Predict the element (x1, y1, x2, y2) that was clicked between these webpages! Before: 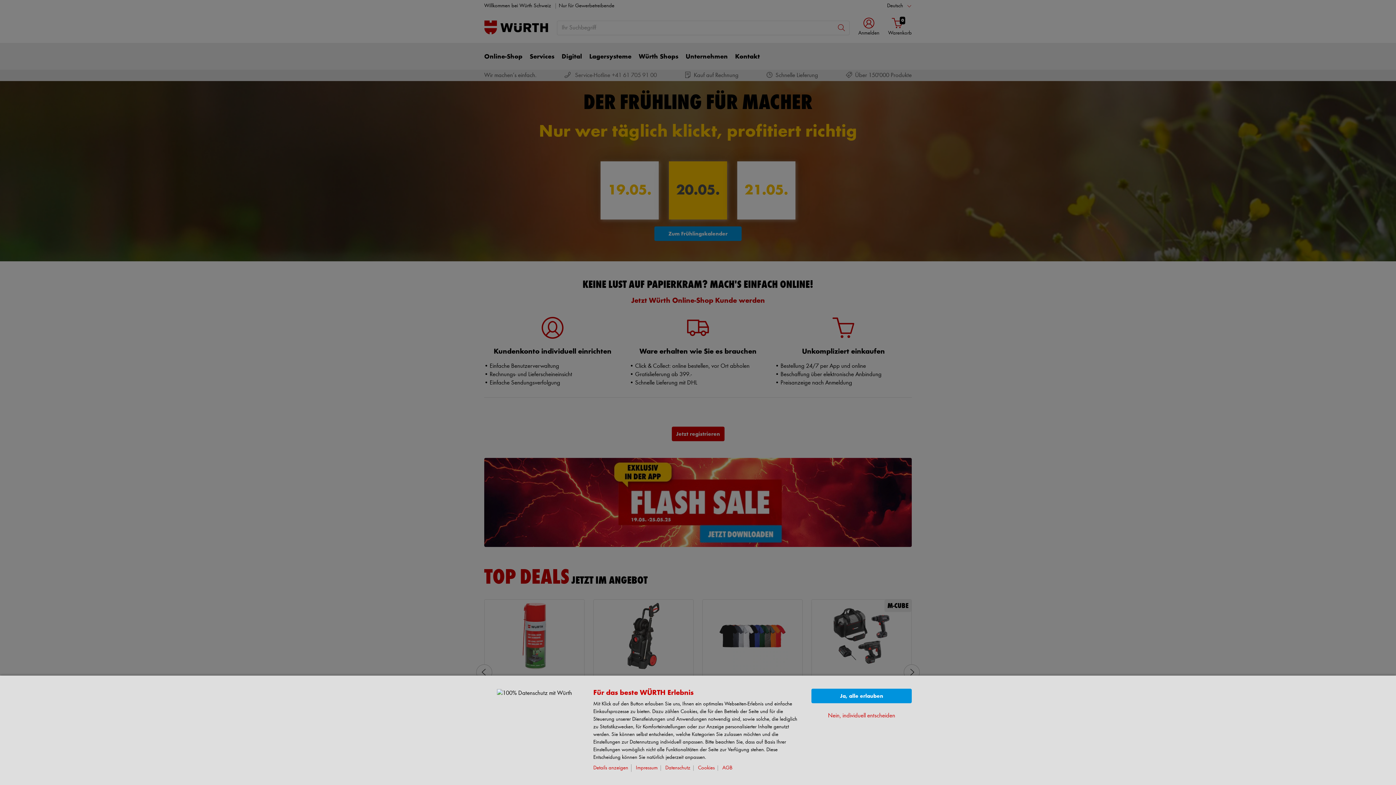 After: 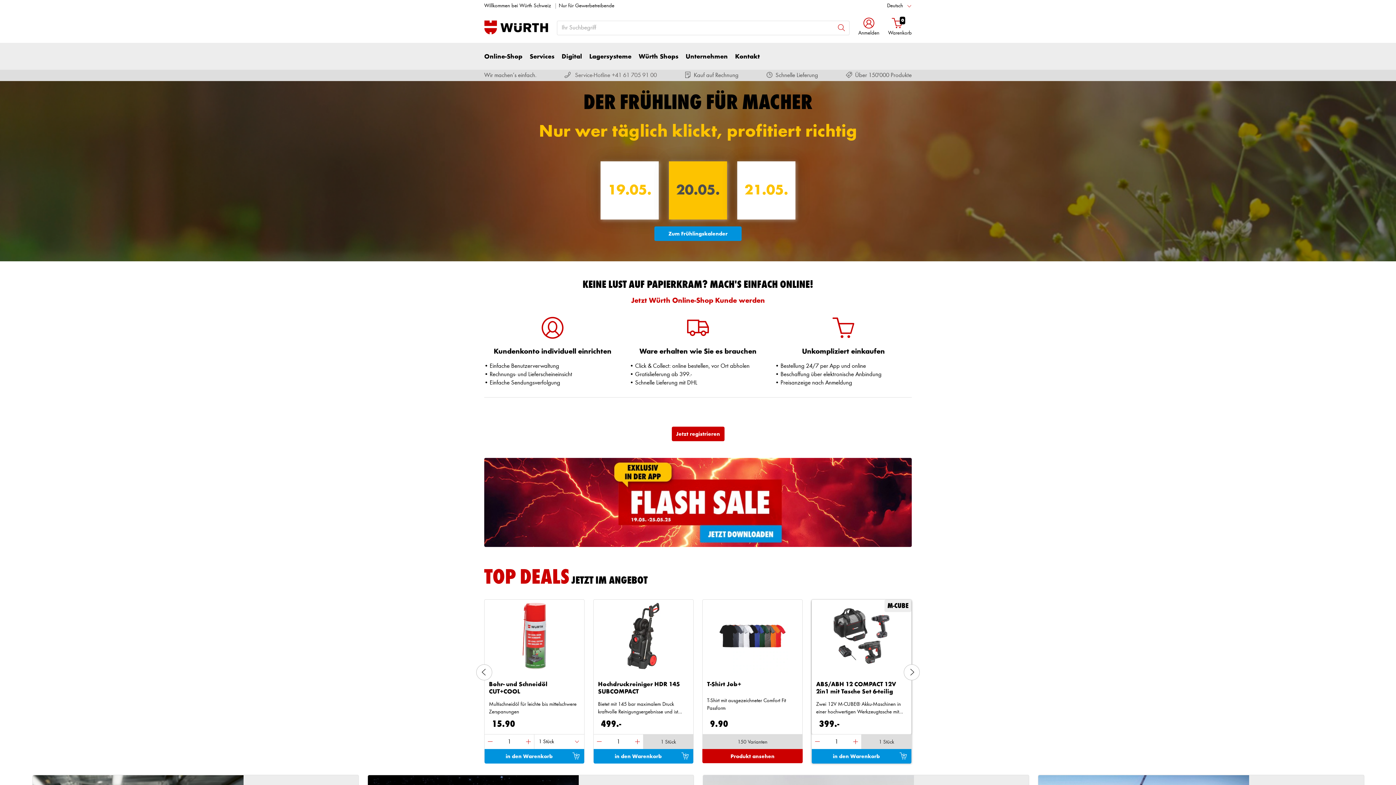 Action: bbox: (811, 689, 912, 703) label: Ja, alle erlauben